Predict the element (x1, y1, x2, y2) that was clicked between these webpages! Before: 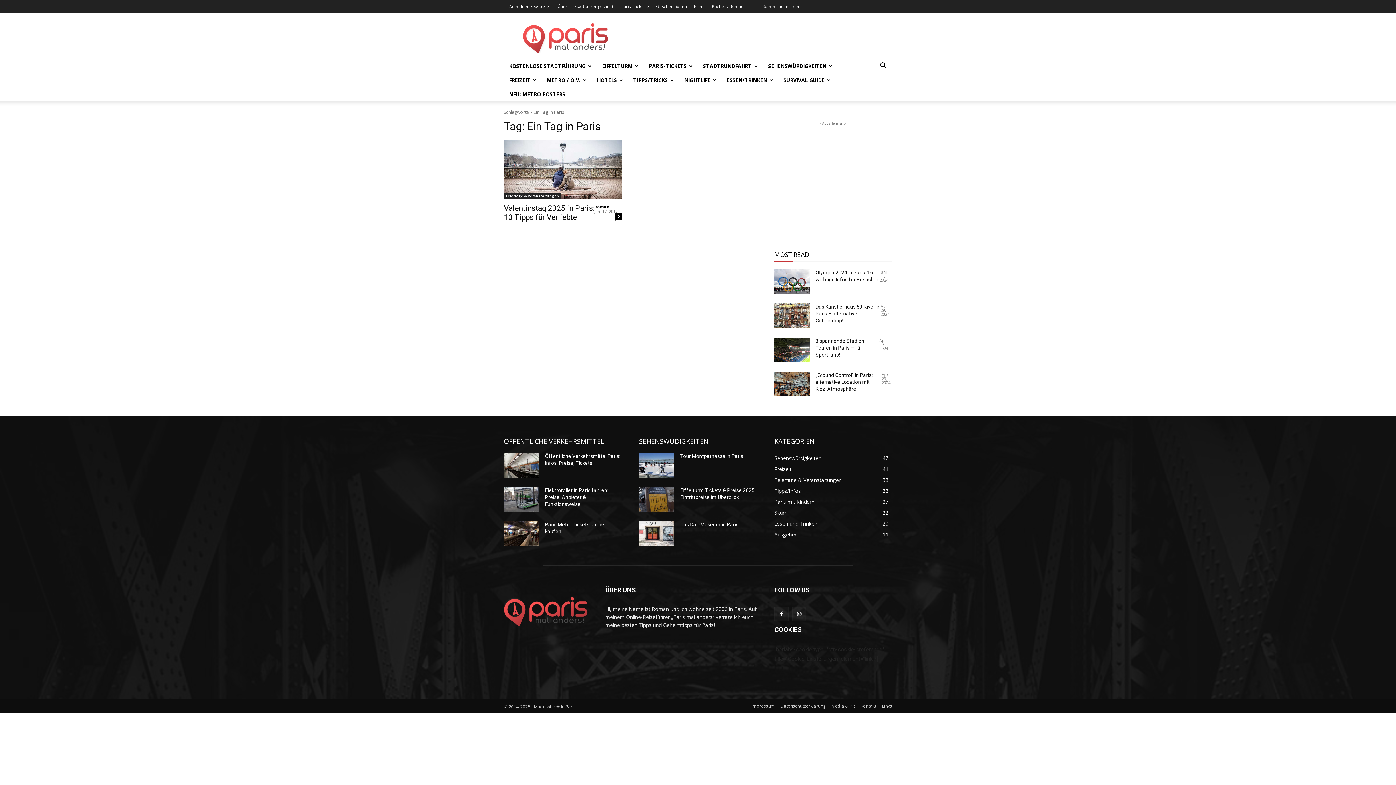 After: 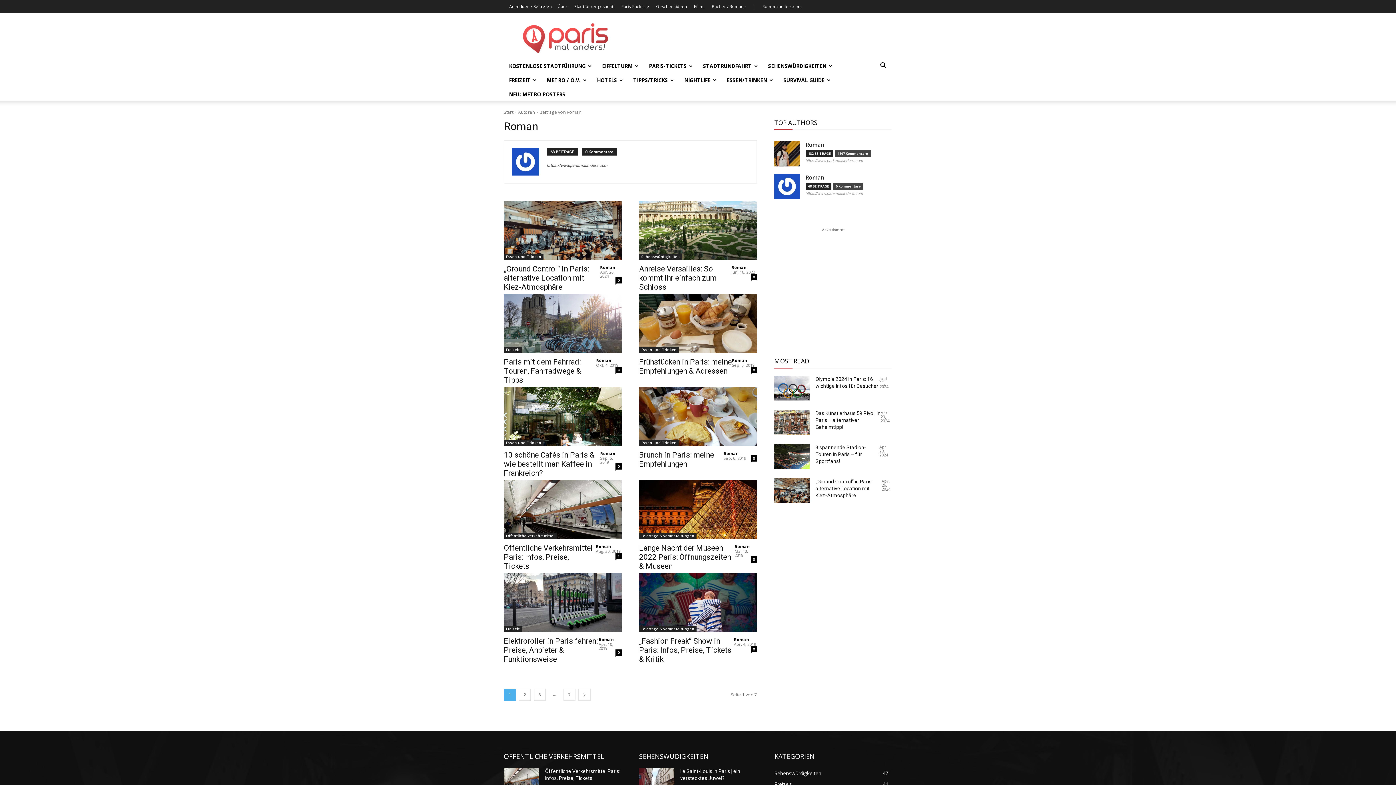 Action: bbox: (594, 204, 609, 209) label: Roman